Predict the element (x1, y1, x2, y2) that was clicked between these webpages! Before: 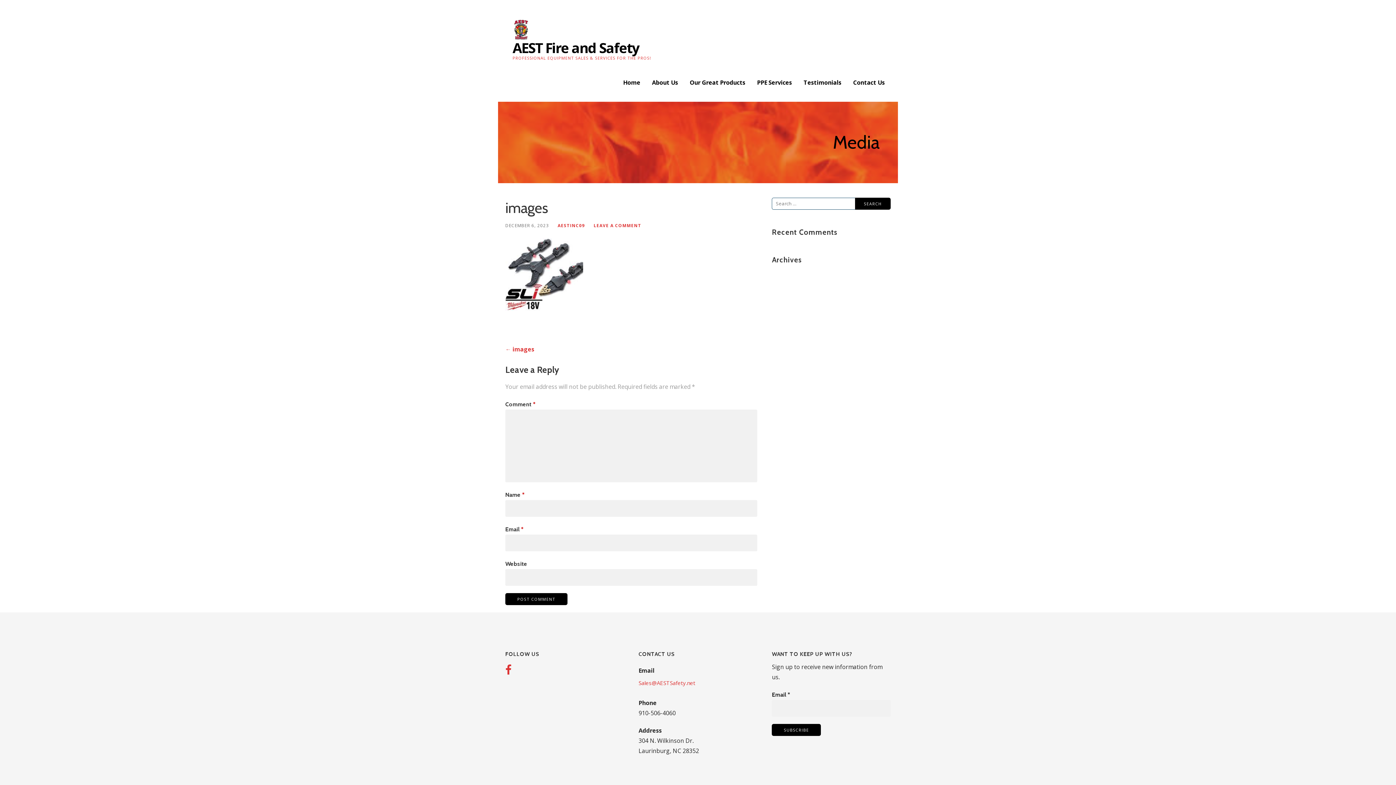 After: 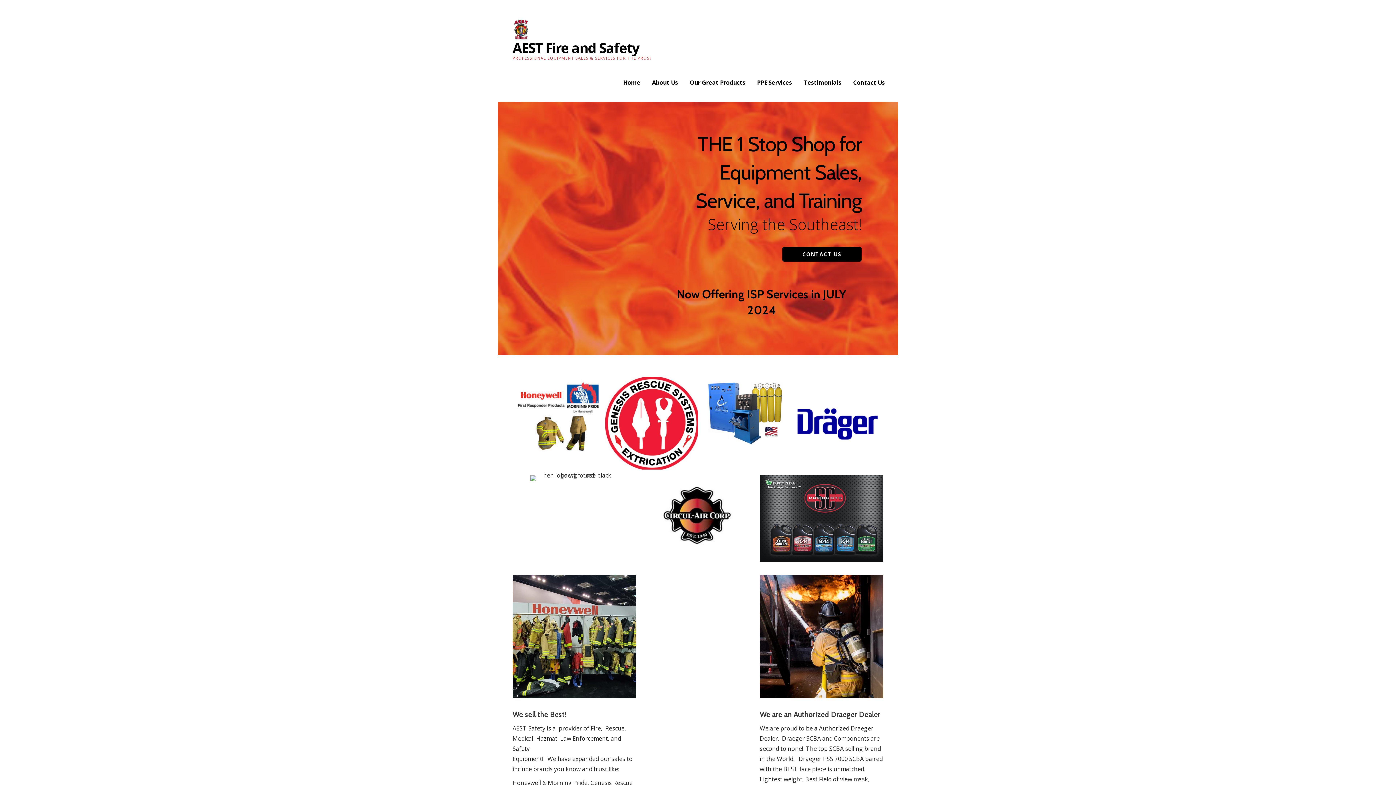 Action: bbox: (512, 24, 529, 32)